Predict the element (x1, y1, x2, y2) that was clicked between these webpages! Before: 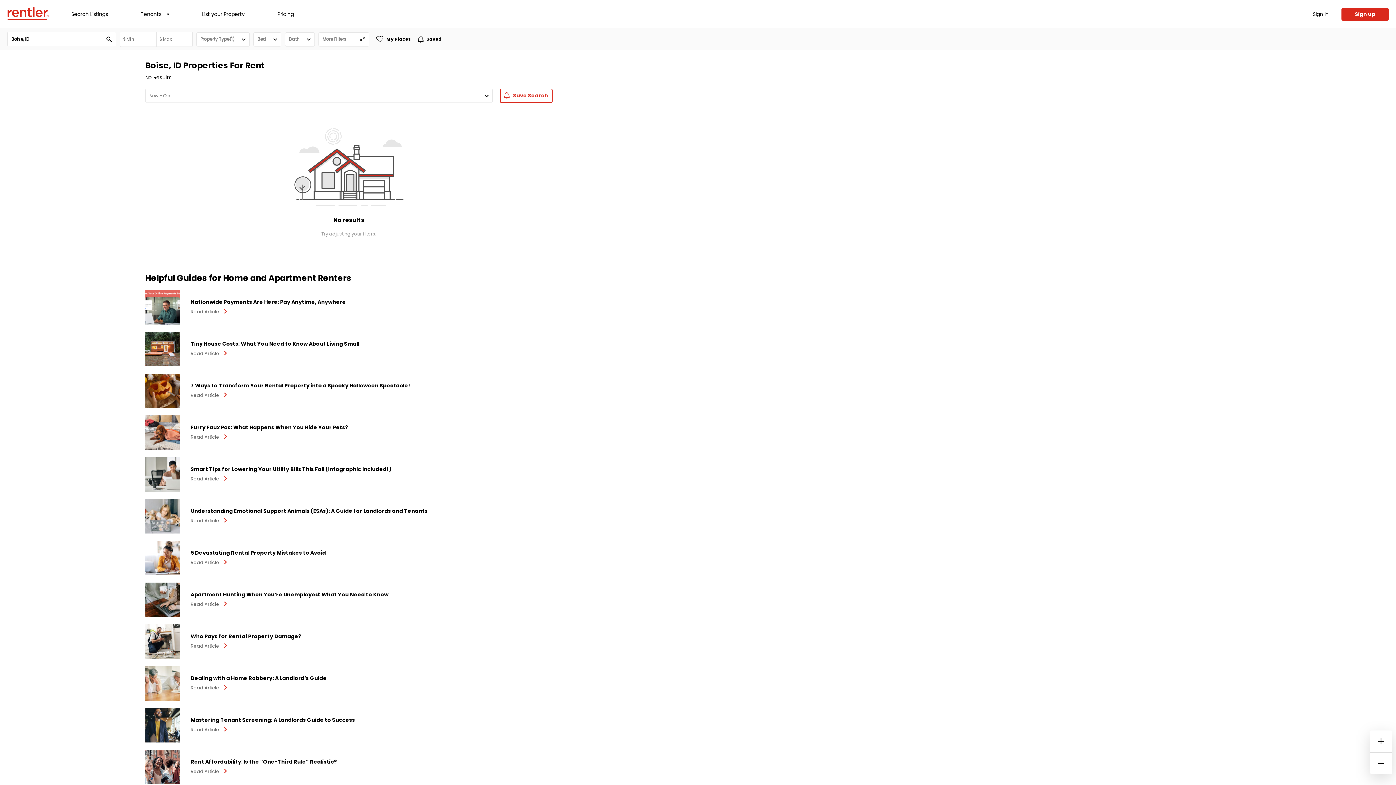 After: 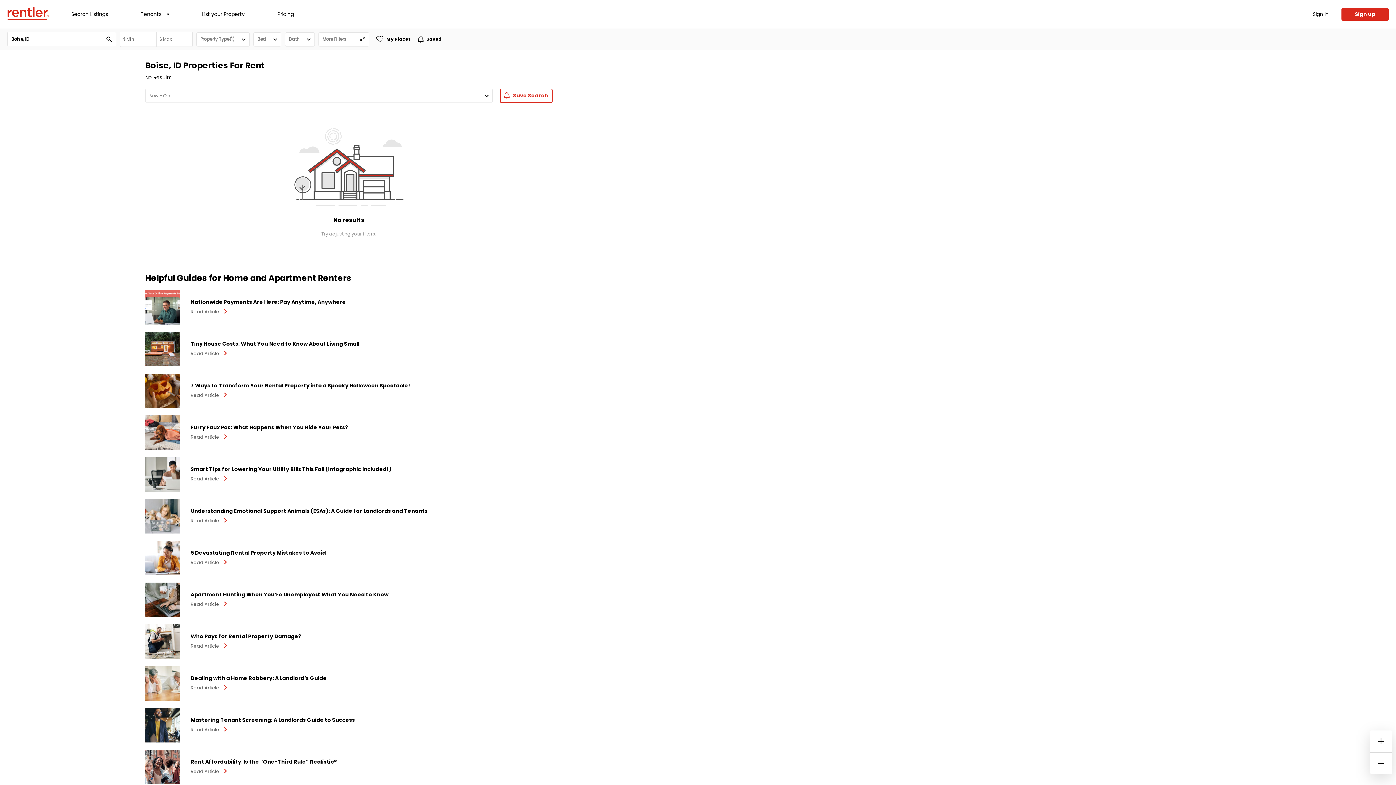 Action: bbox: (145, 457, 179, 492)